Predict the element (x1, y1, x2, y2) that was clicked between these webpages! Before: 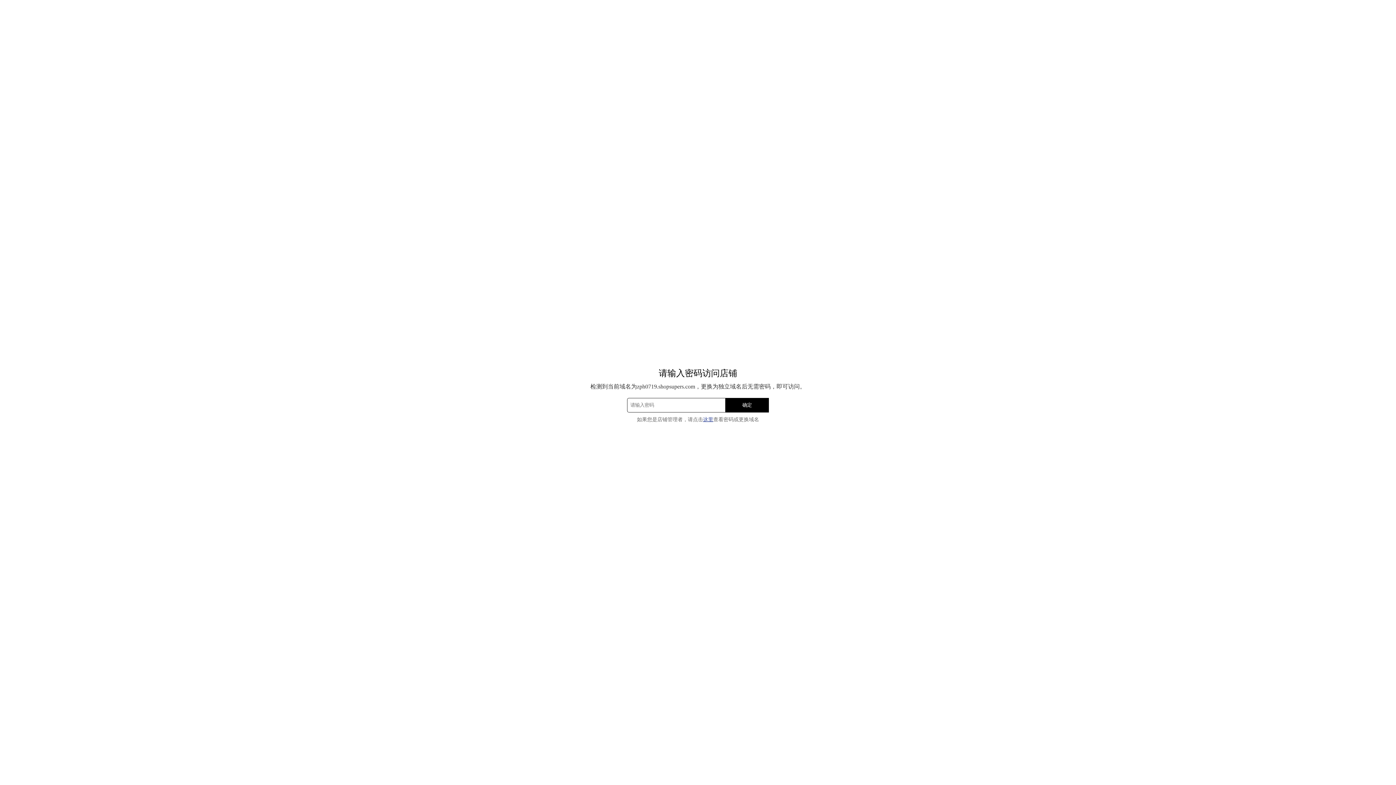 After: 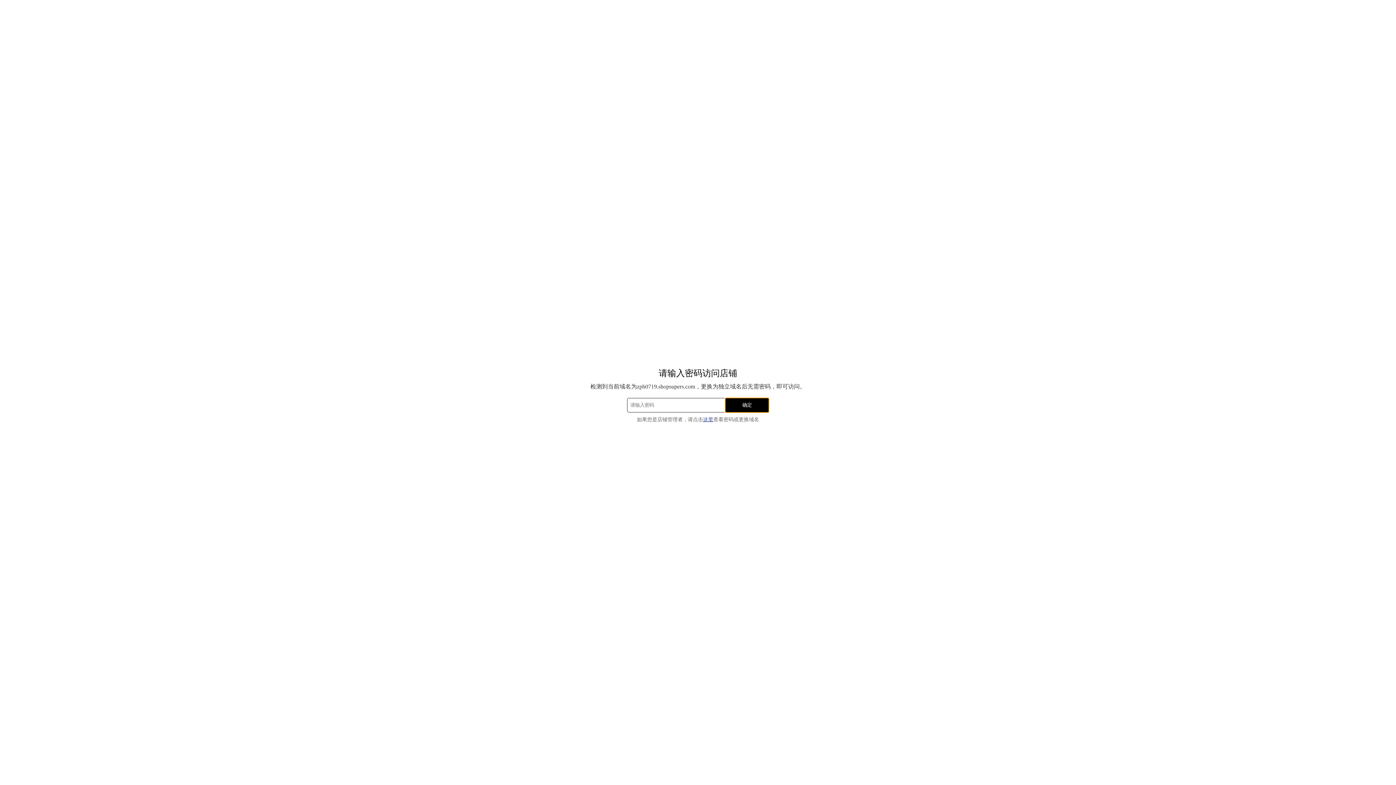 Action: label: 确定 bbox: (725, 398, 769, 412)